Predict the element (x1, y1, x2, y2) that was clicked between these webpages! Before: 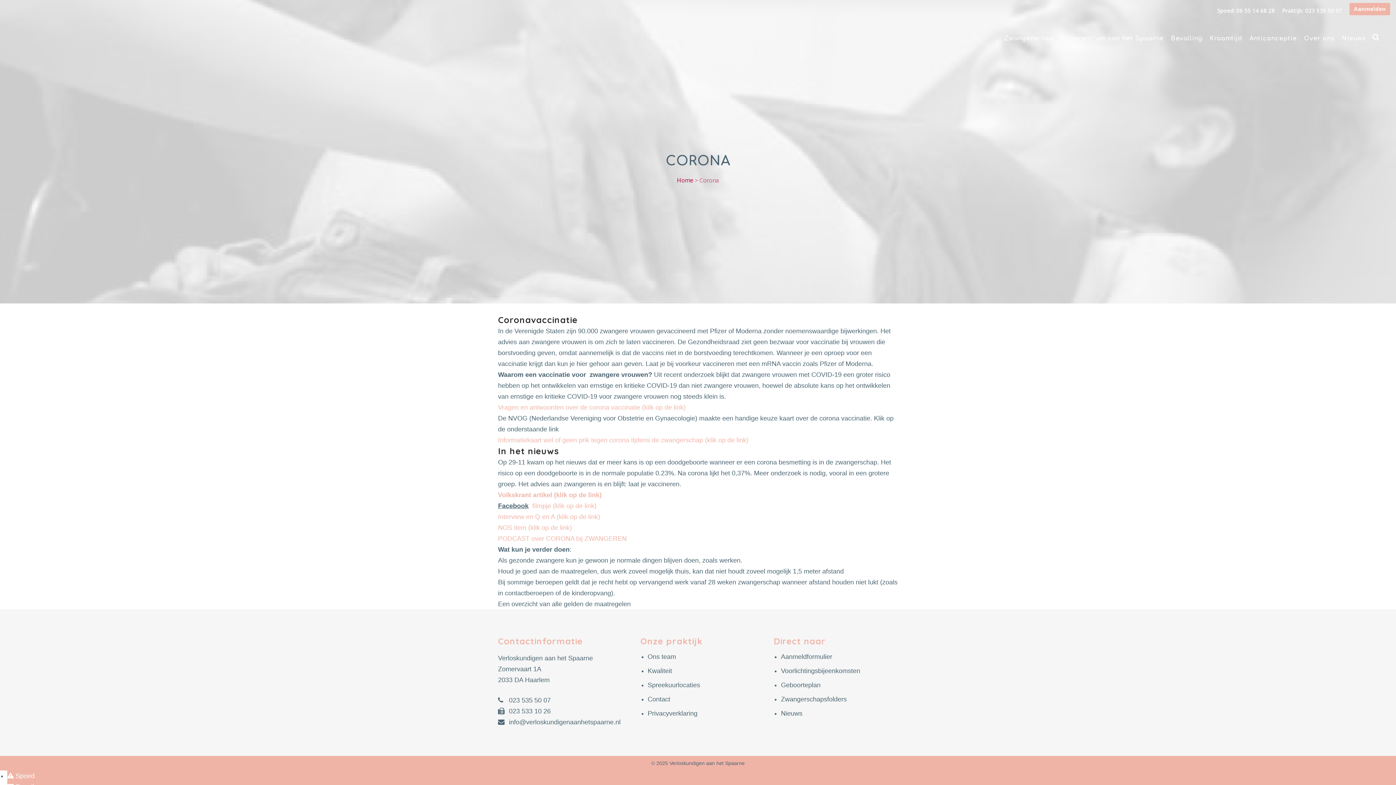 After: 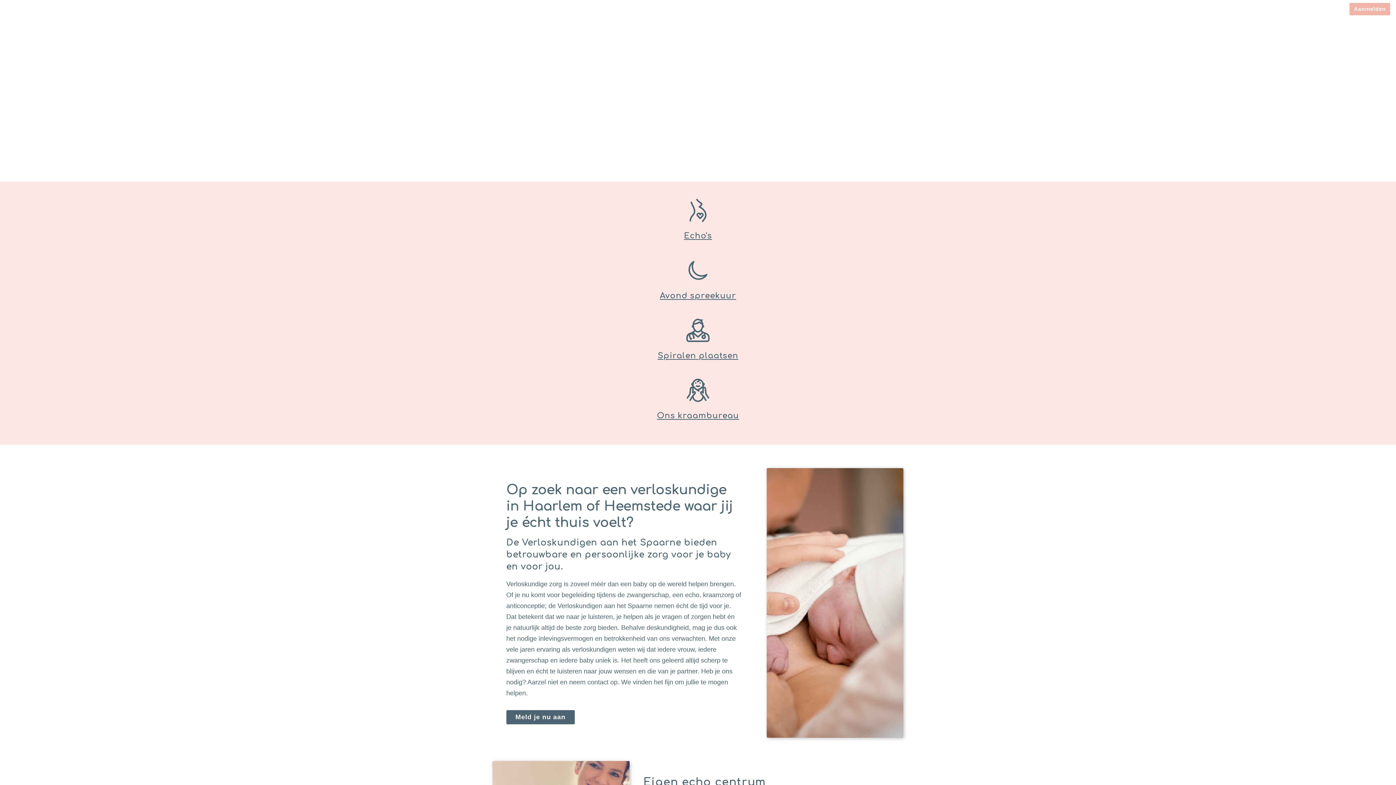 Action: bbox: (677, 176, 693, 184) label: Home